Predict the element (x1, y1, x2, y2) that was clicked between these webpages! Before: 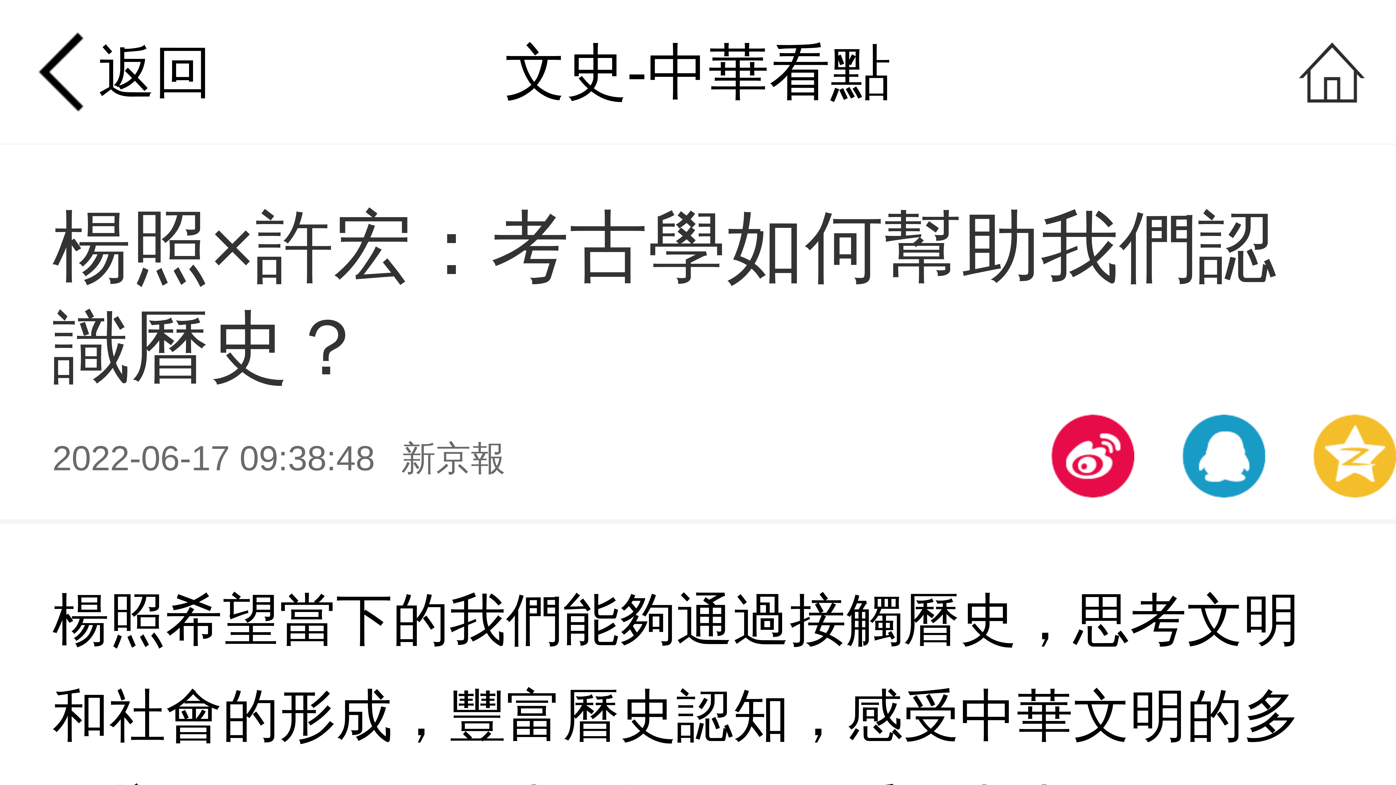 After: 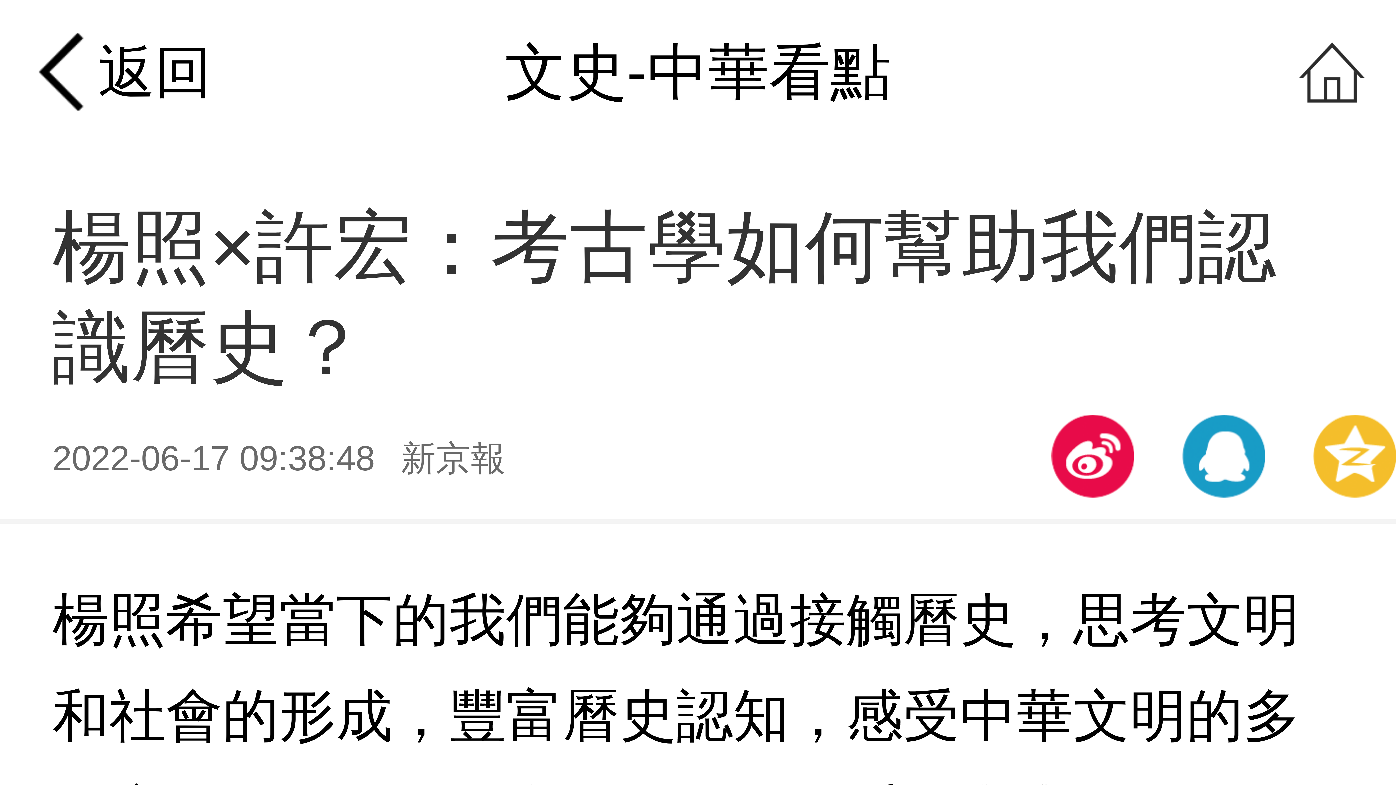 Action: bbox: (1313, 414, 1396, 497)